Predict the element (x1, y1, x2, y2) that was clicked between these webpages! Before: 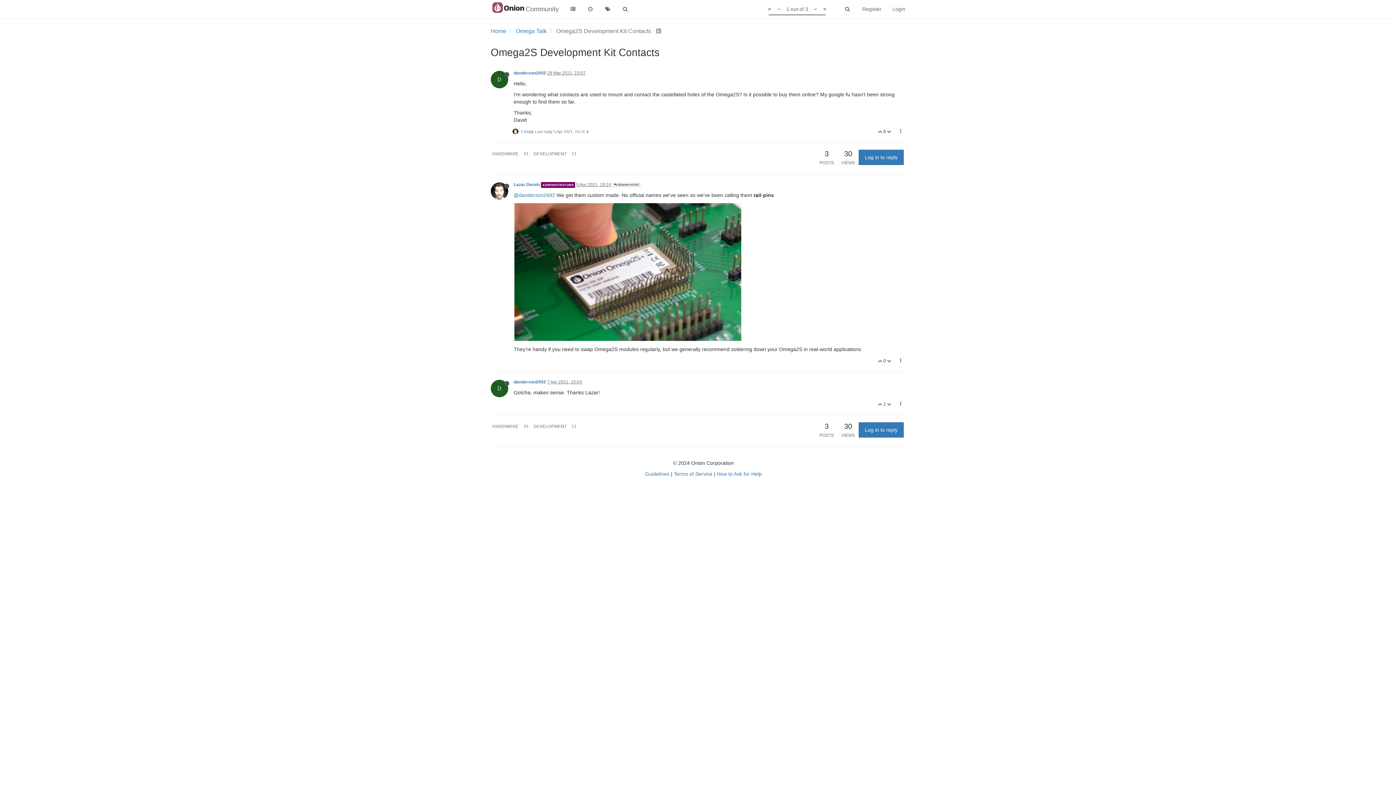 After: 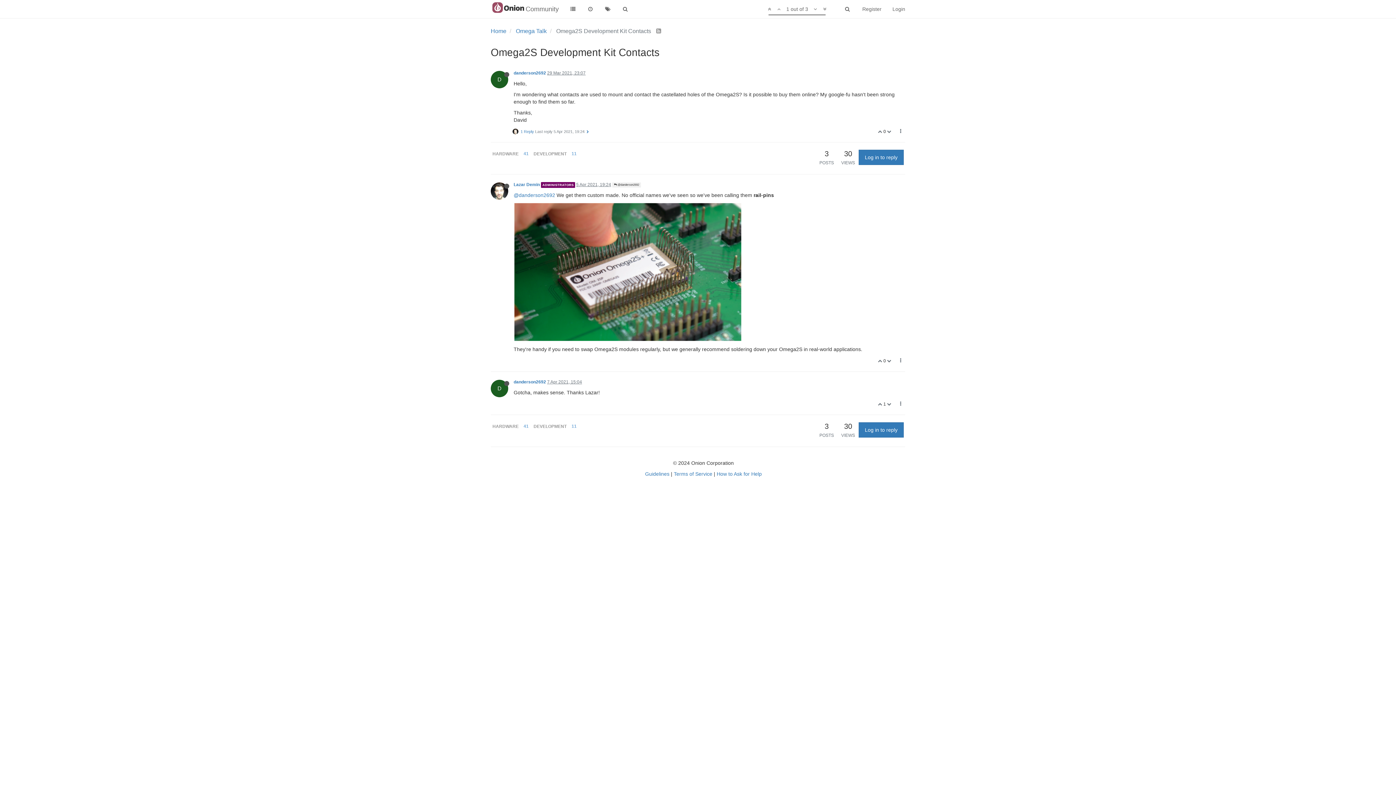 Action: bbox: (513, 268, 741, 274)